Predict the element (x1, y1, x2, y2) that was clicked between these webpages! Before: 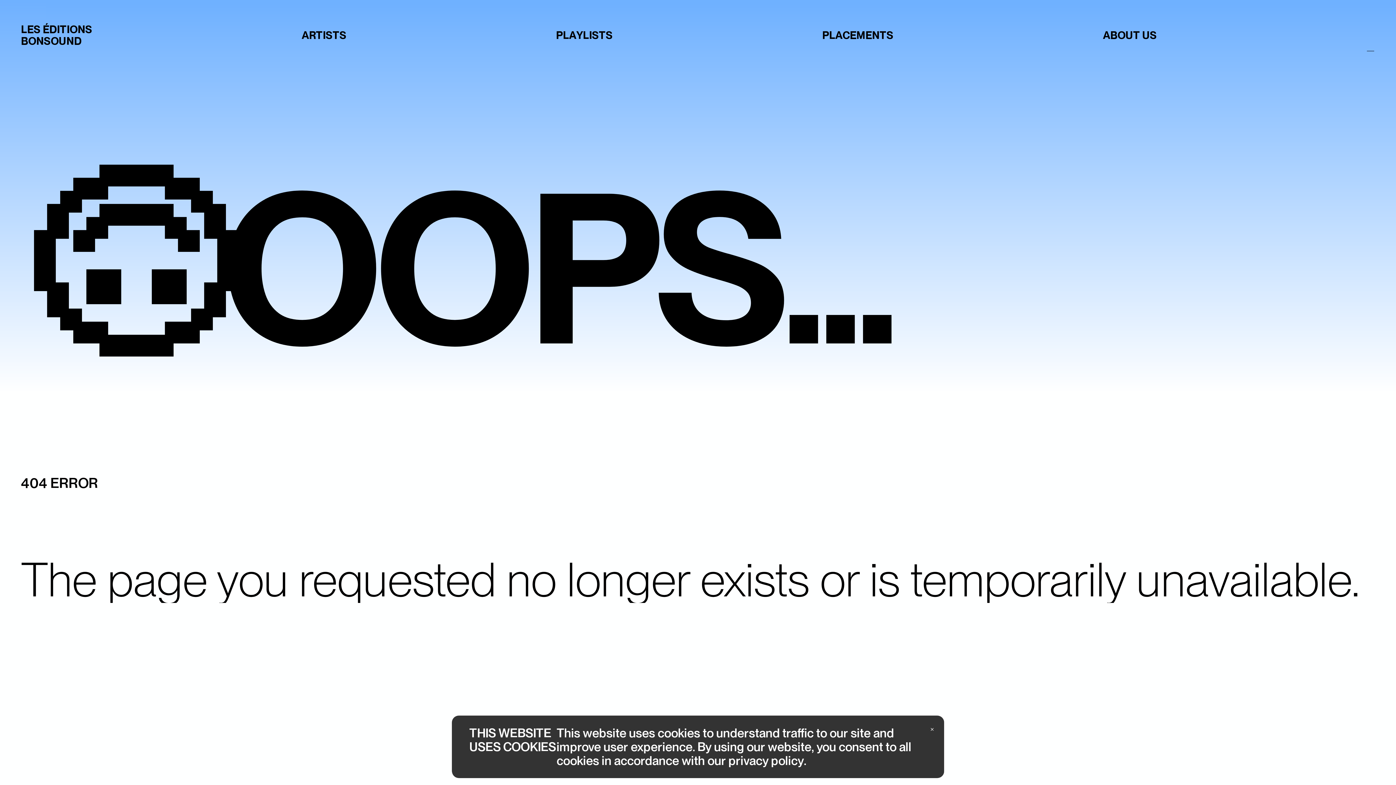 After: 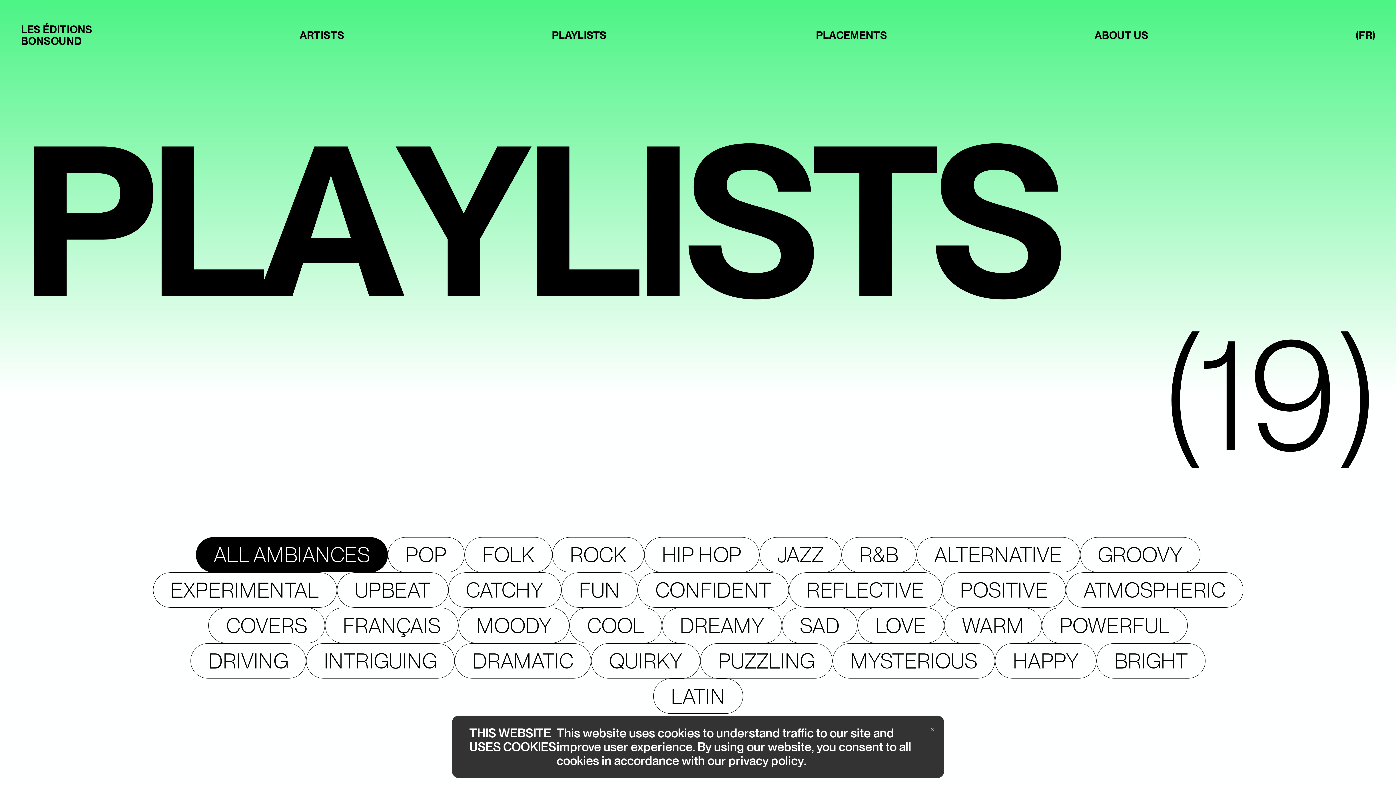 Action: label: PLAYLISTS
PLAYLISTS bbox: (556, 26, 612, 45)